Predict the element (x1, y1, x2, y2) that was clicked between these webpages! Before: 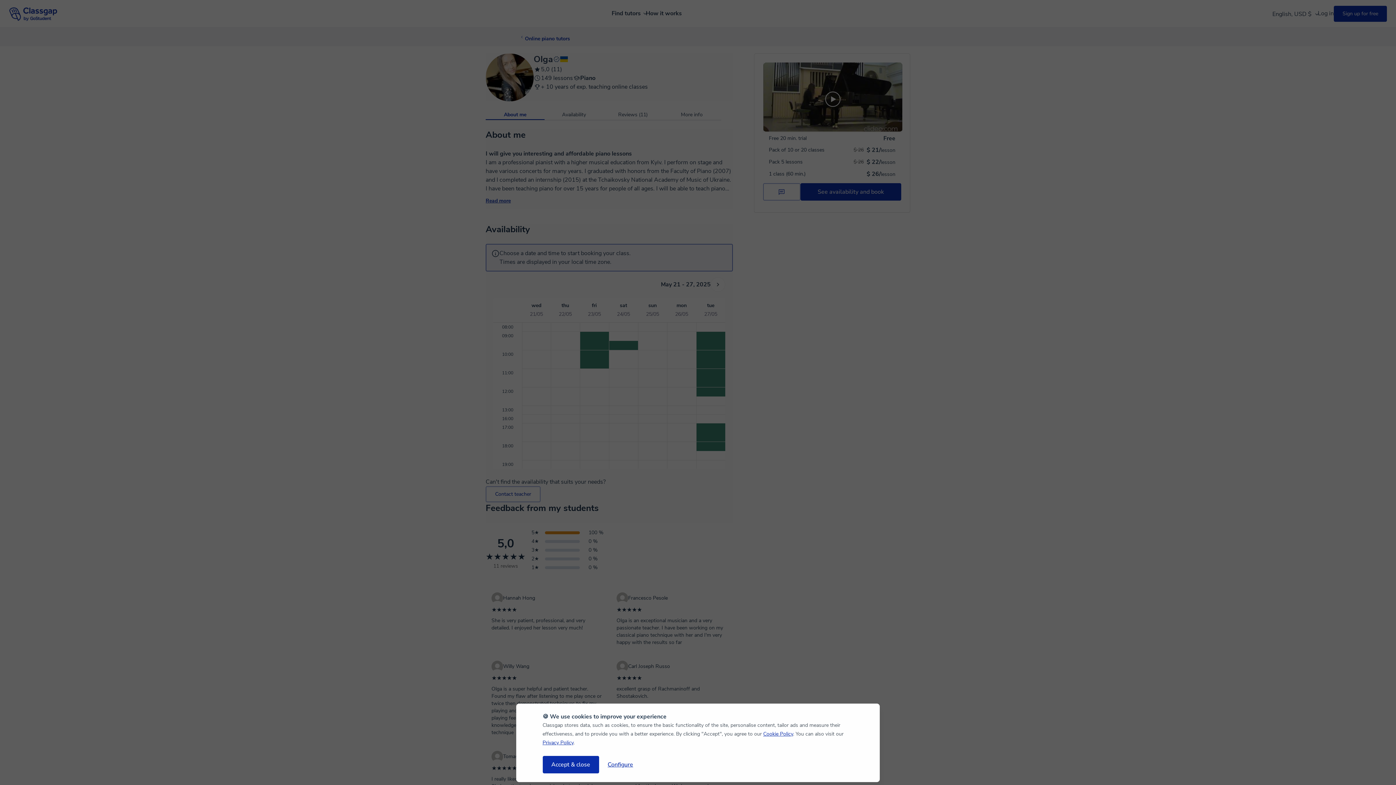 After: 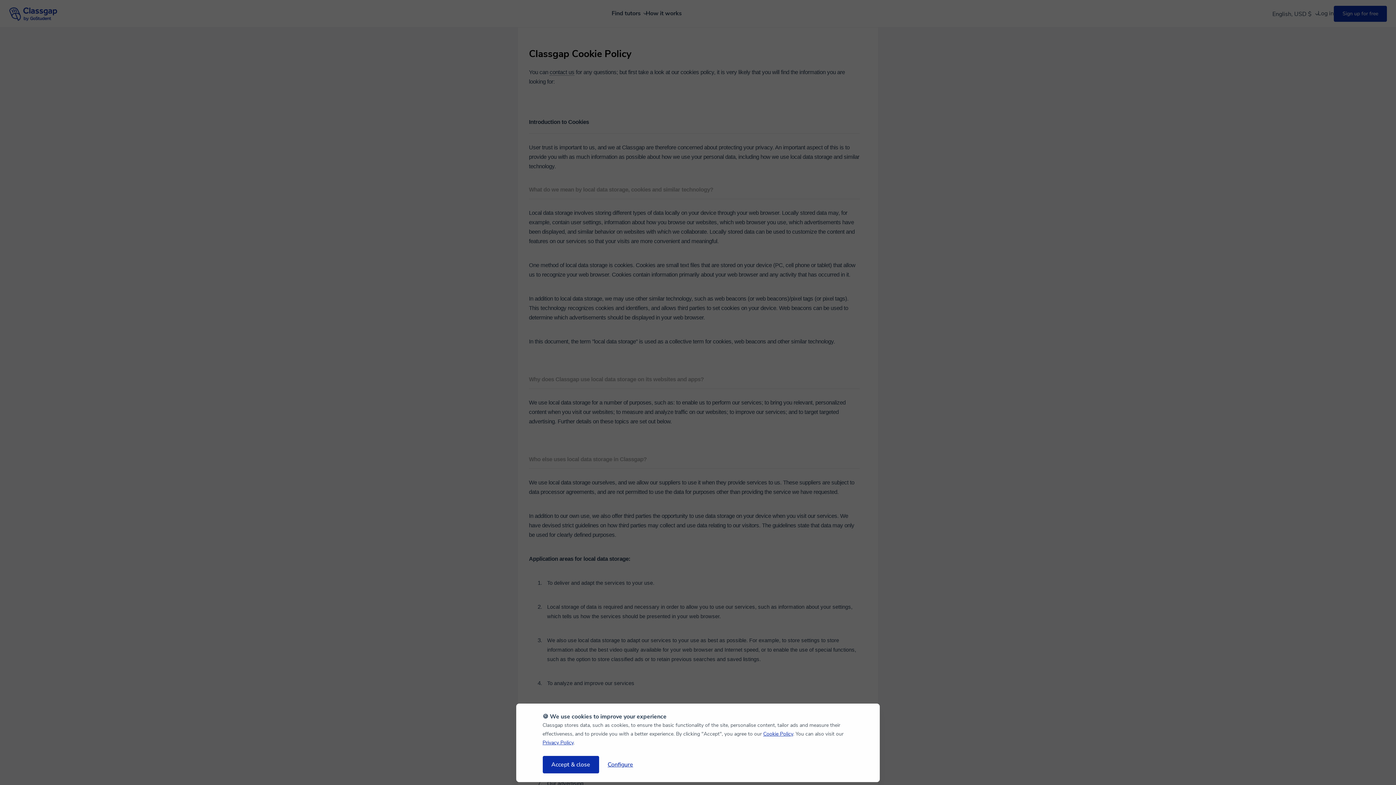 Action: bbox: (763, 730, 793, 737) label: Cookie Policy